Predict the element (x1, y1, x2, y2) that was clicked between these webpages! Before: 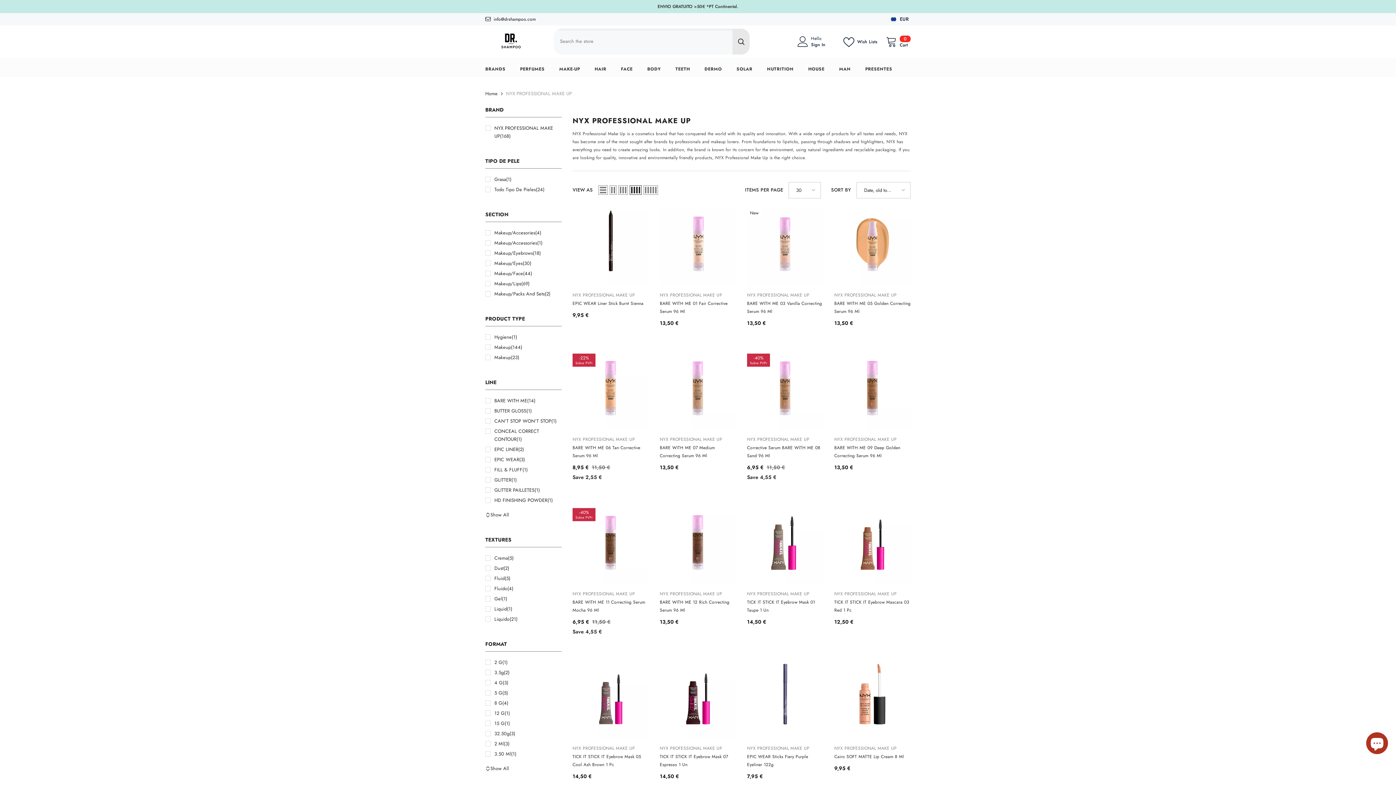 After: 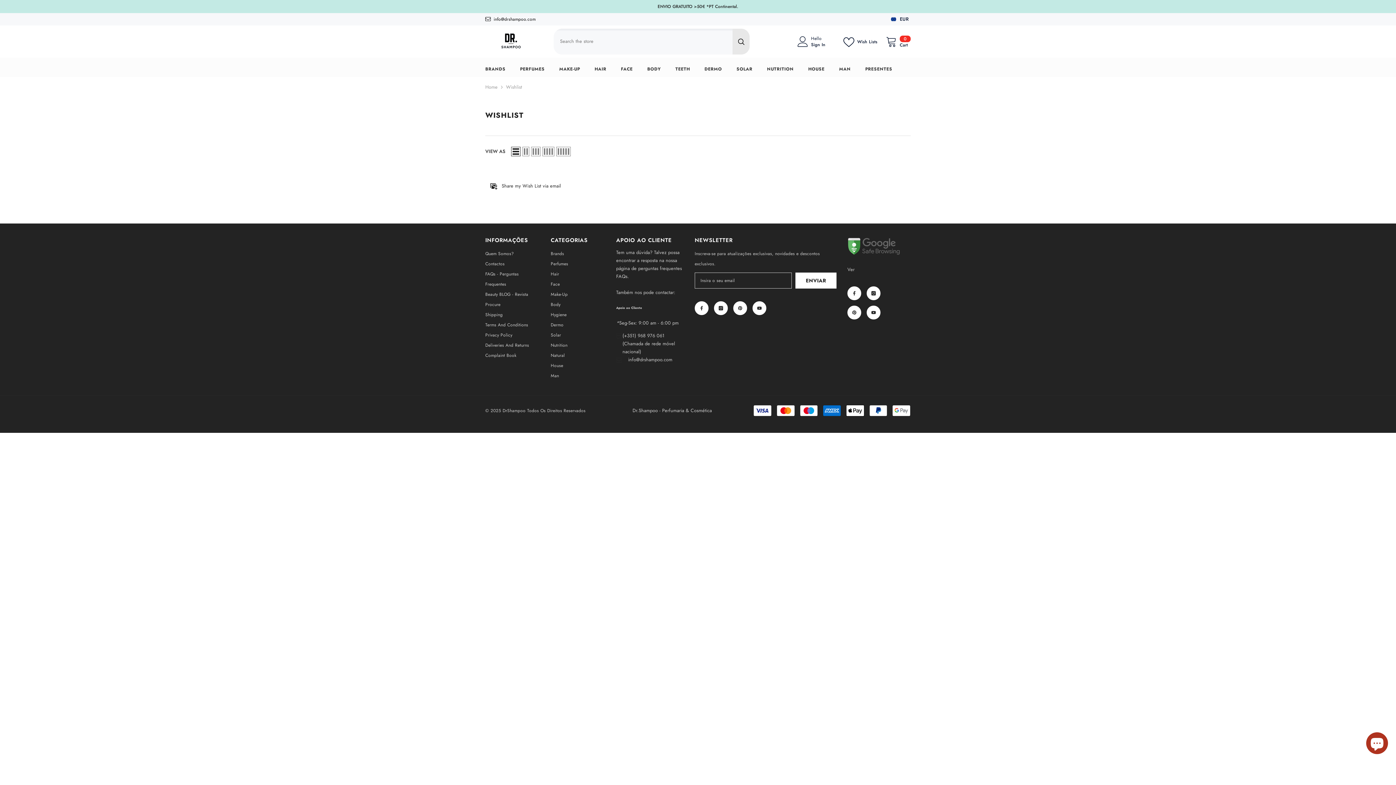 Action: bbox: (843, 36, 884, 46) label: Wish Lists